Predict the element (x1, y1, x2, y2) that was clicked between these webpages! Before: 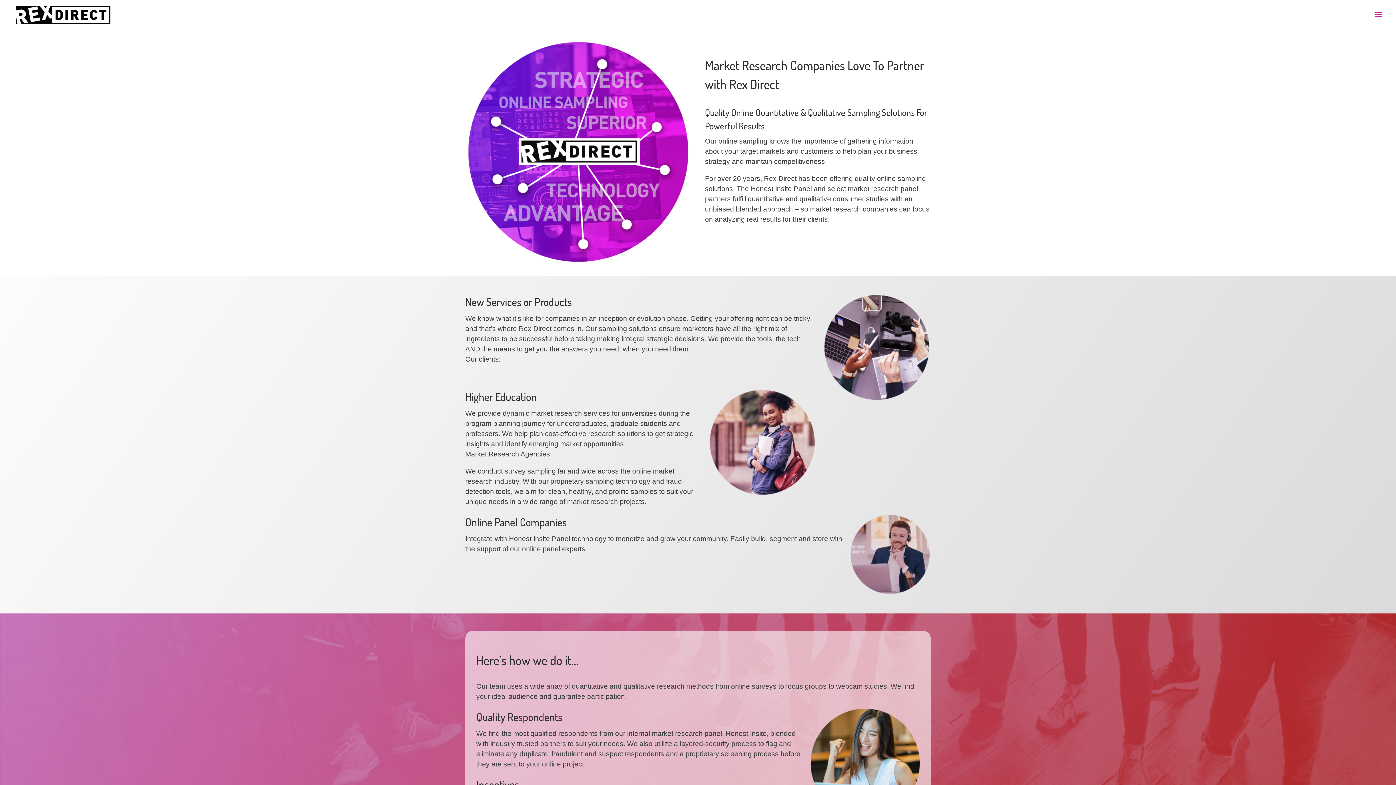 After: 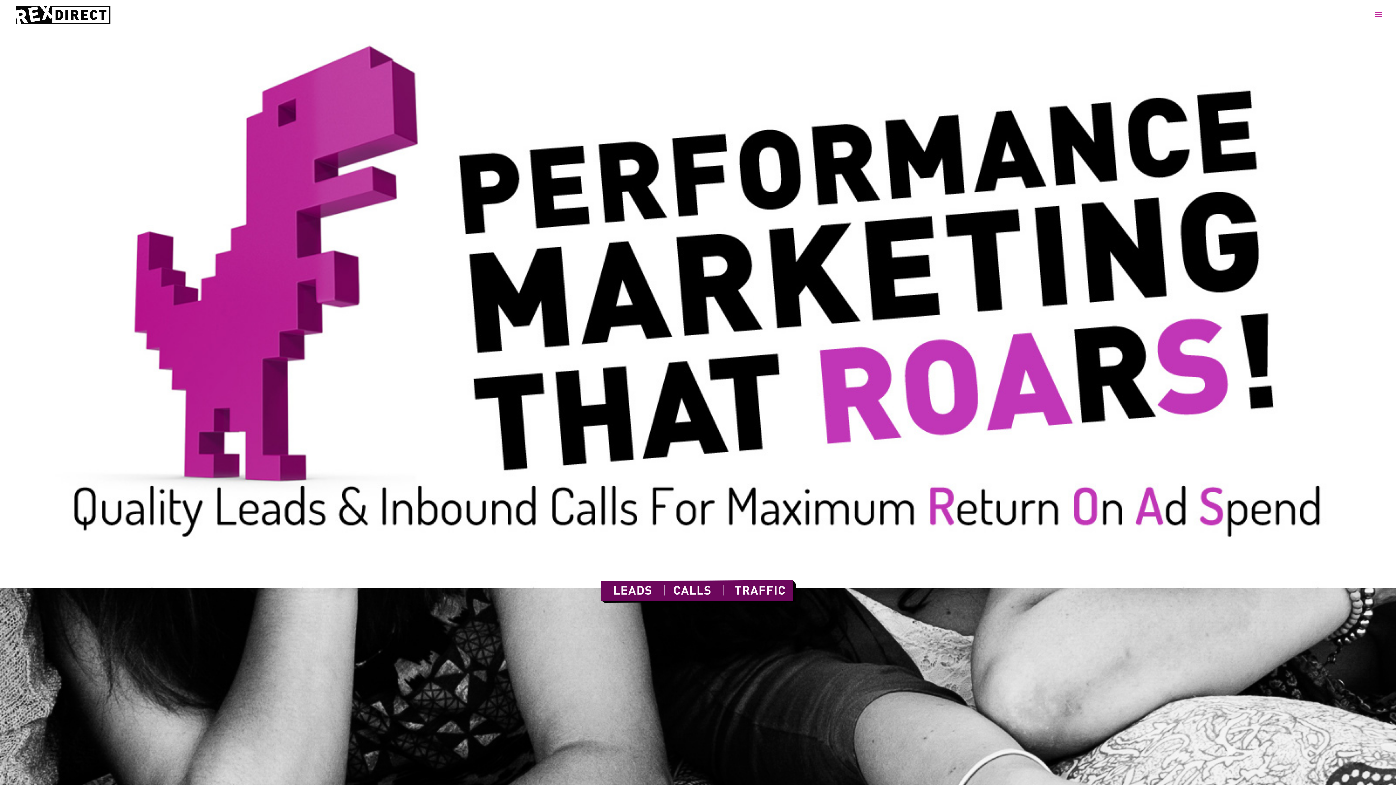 Action: bbox: (12, 9, 113, 18)